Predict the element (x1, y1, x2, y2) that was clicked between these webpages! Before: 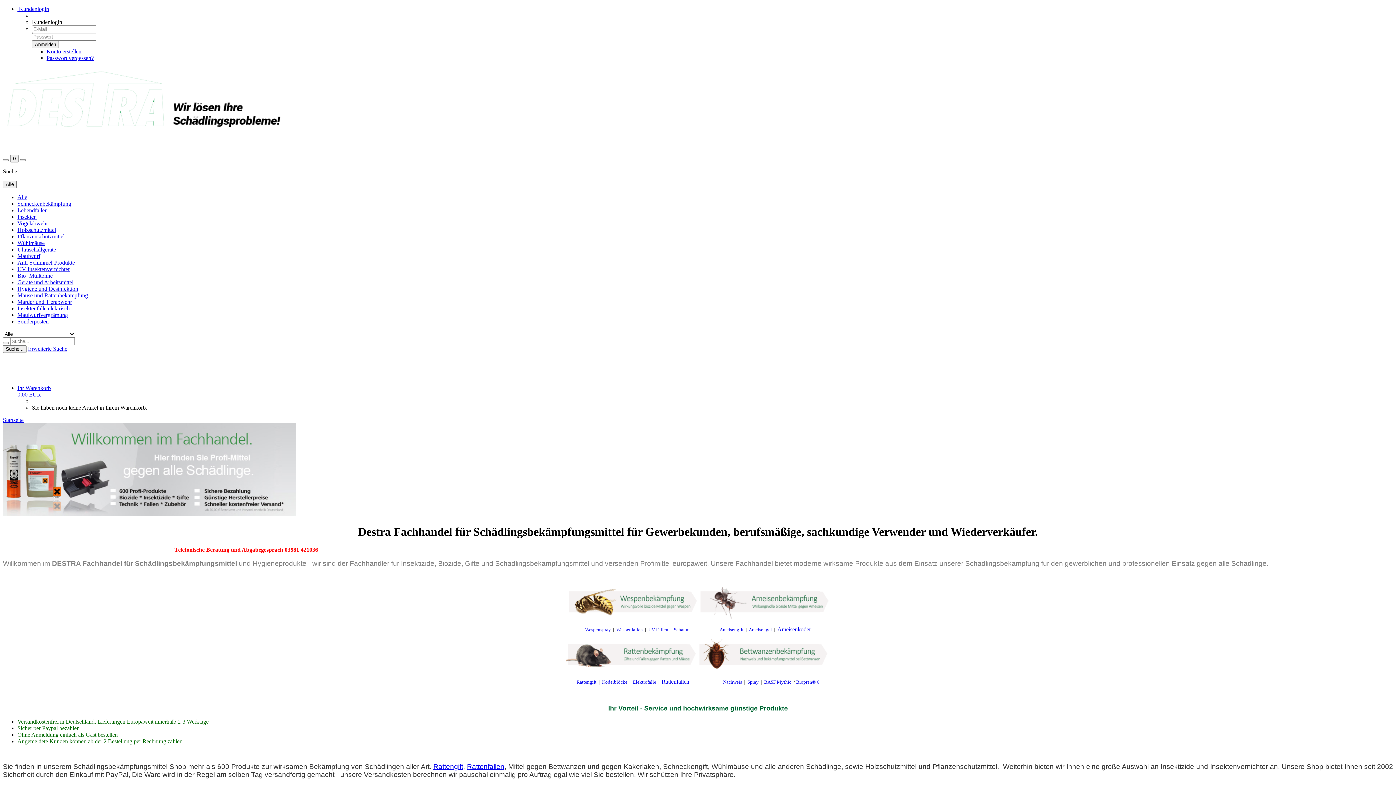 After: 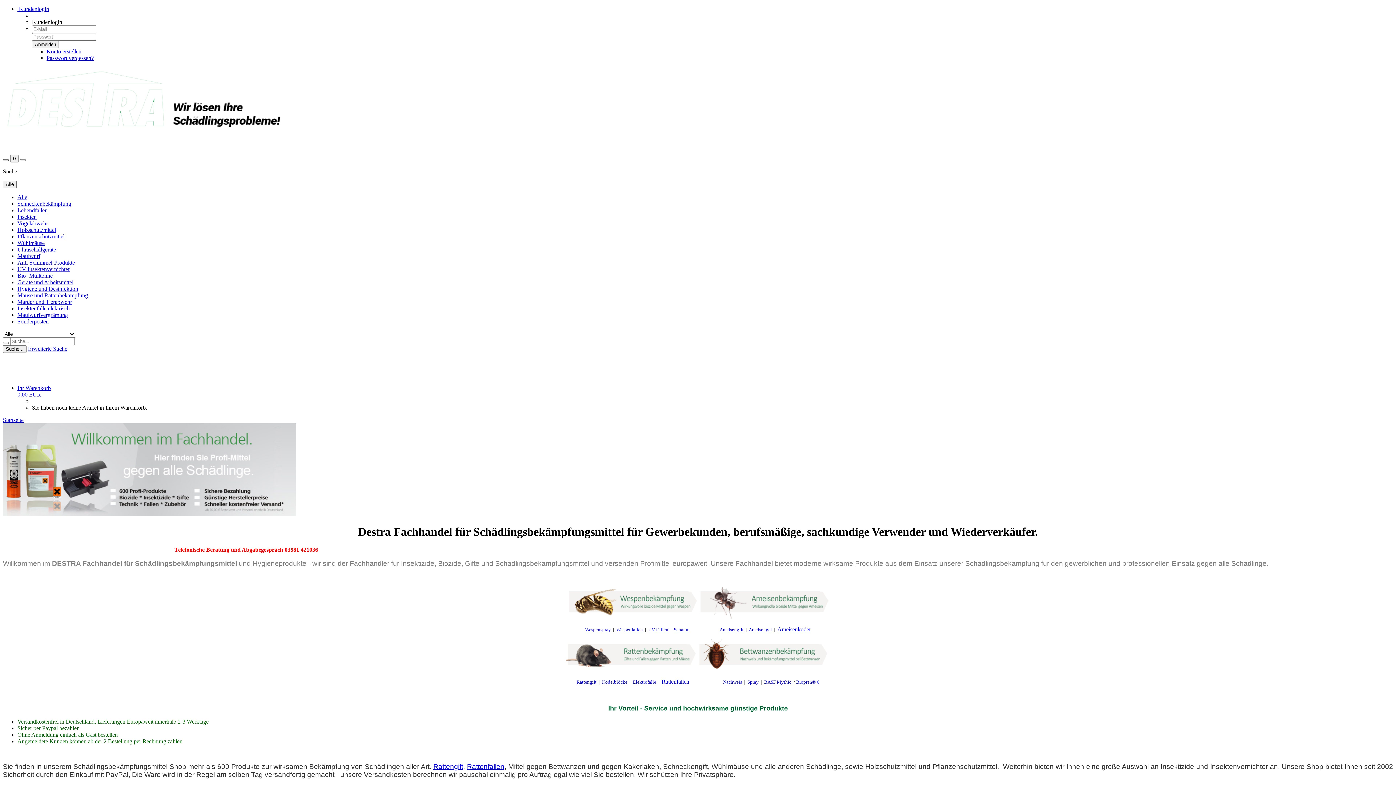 Action: bbox: (2, 159, 8, 161)